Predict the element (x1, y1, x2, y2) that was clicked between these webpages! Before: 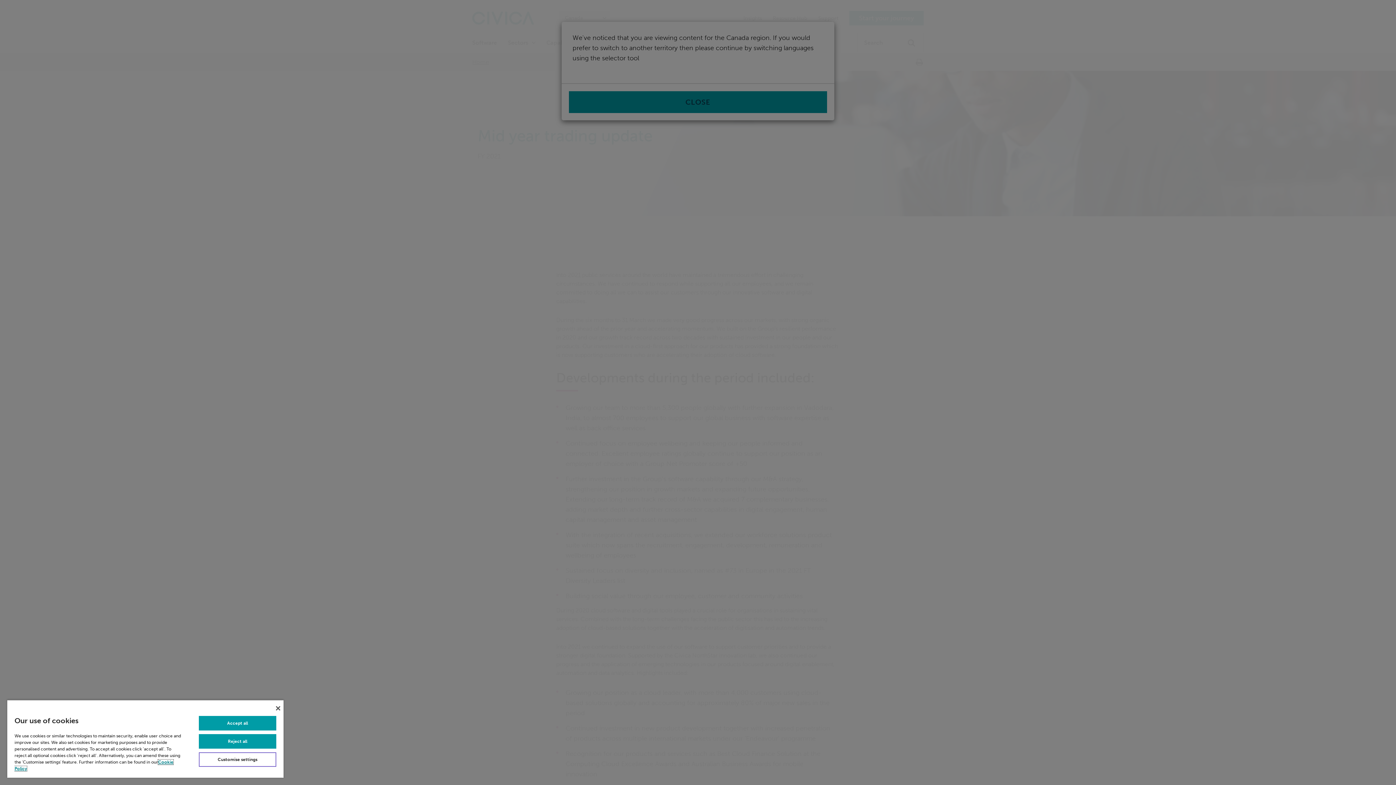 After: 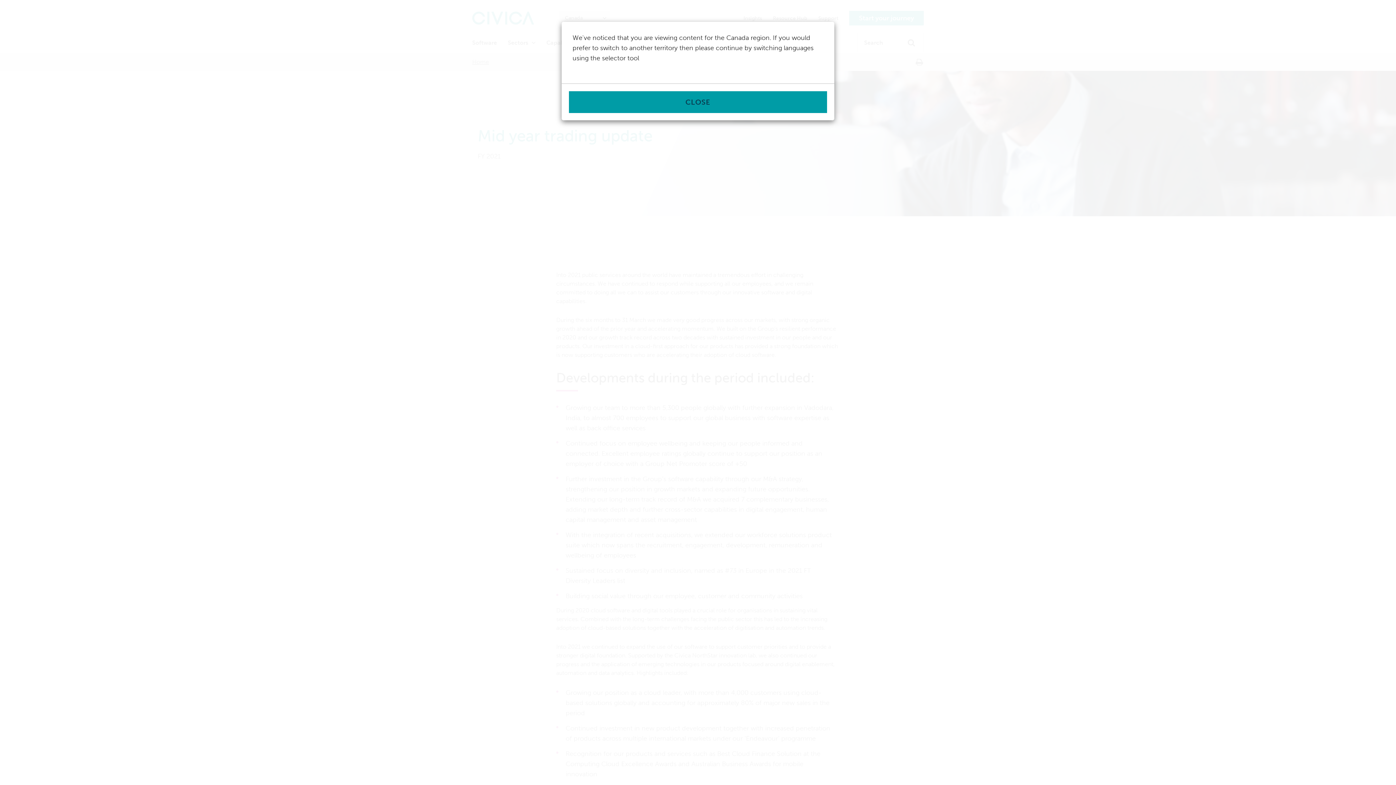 Action: label: Reject all bbox: (198, 734, 276, 749)